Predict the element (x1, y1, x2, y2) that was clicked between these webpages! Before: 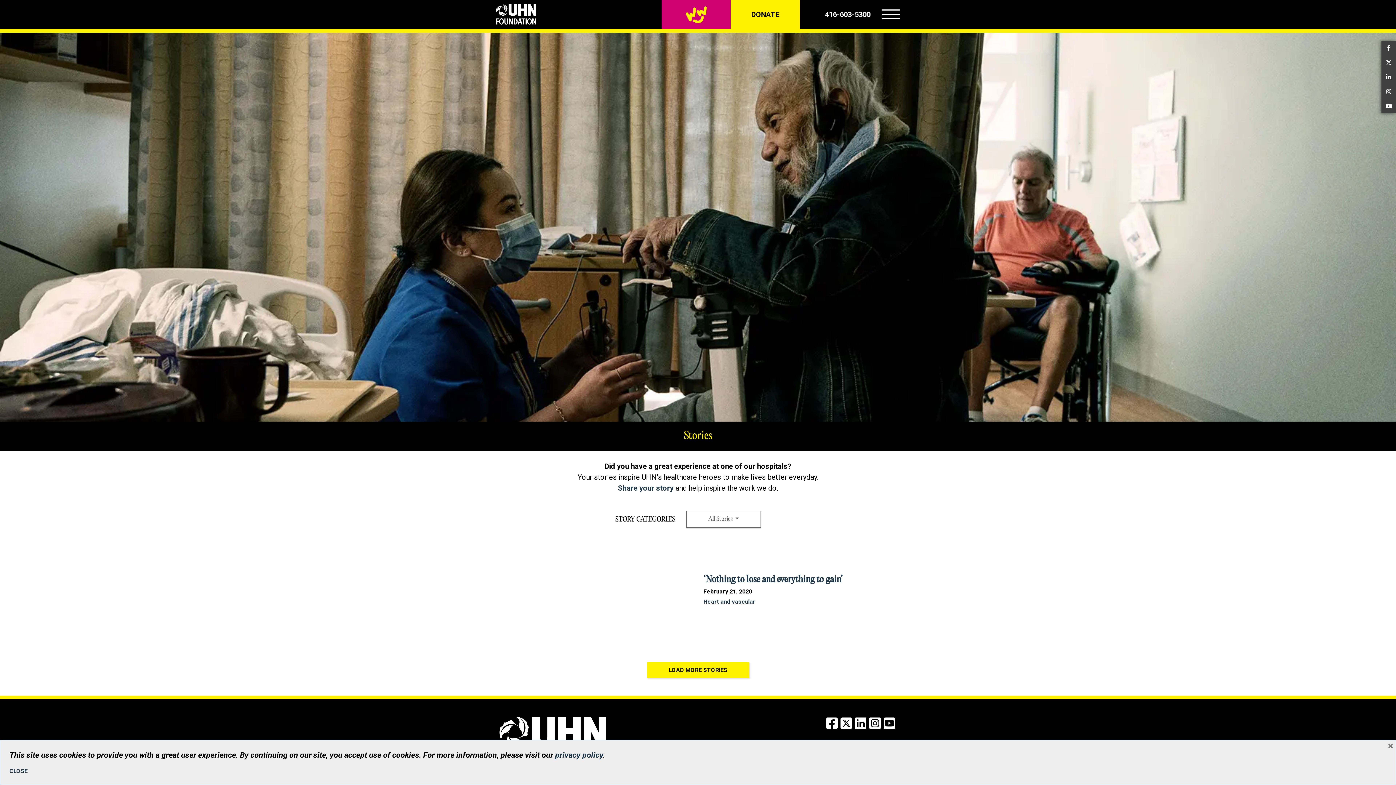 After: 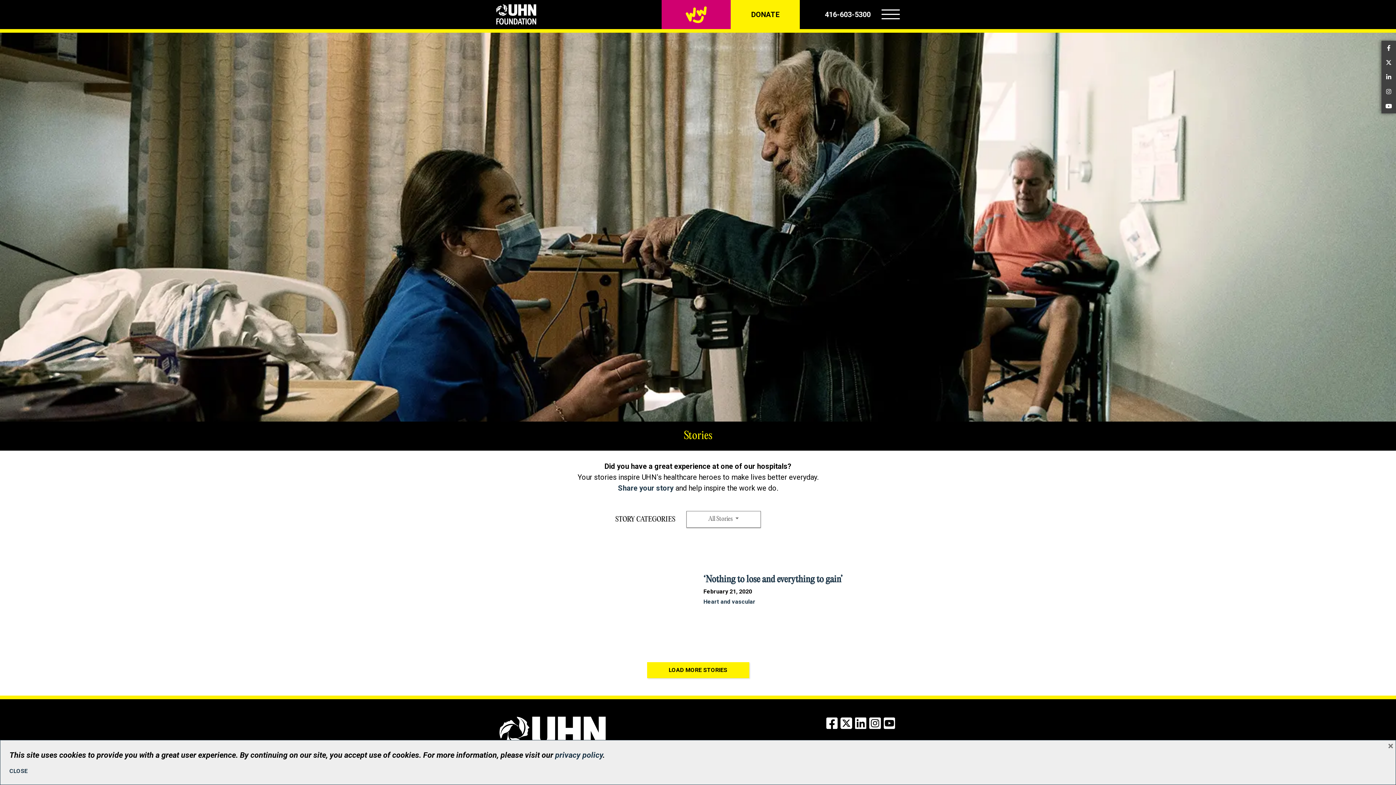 Action: label:  
Facebook bbox: (826, 719, 840, 726)